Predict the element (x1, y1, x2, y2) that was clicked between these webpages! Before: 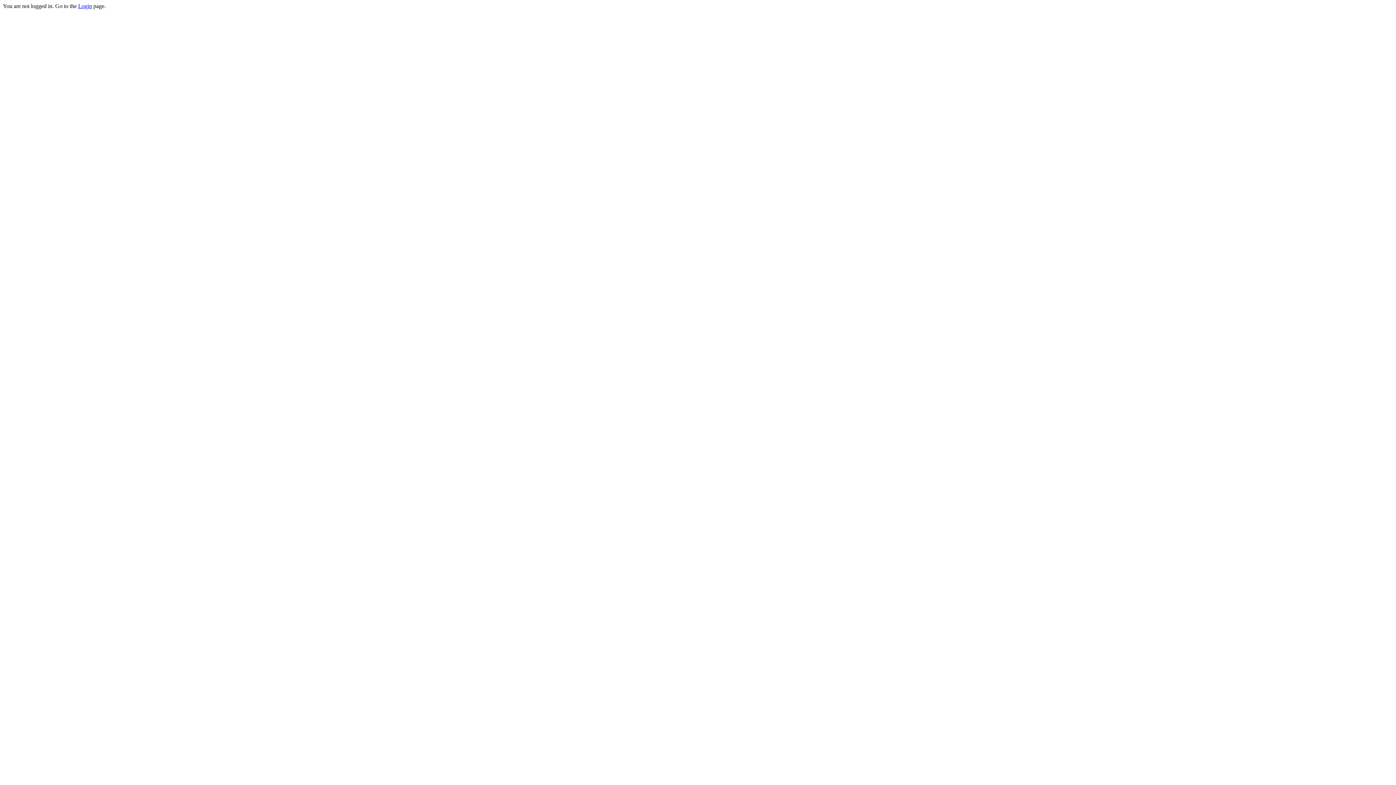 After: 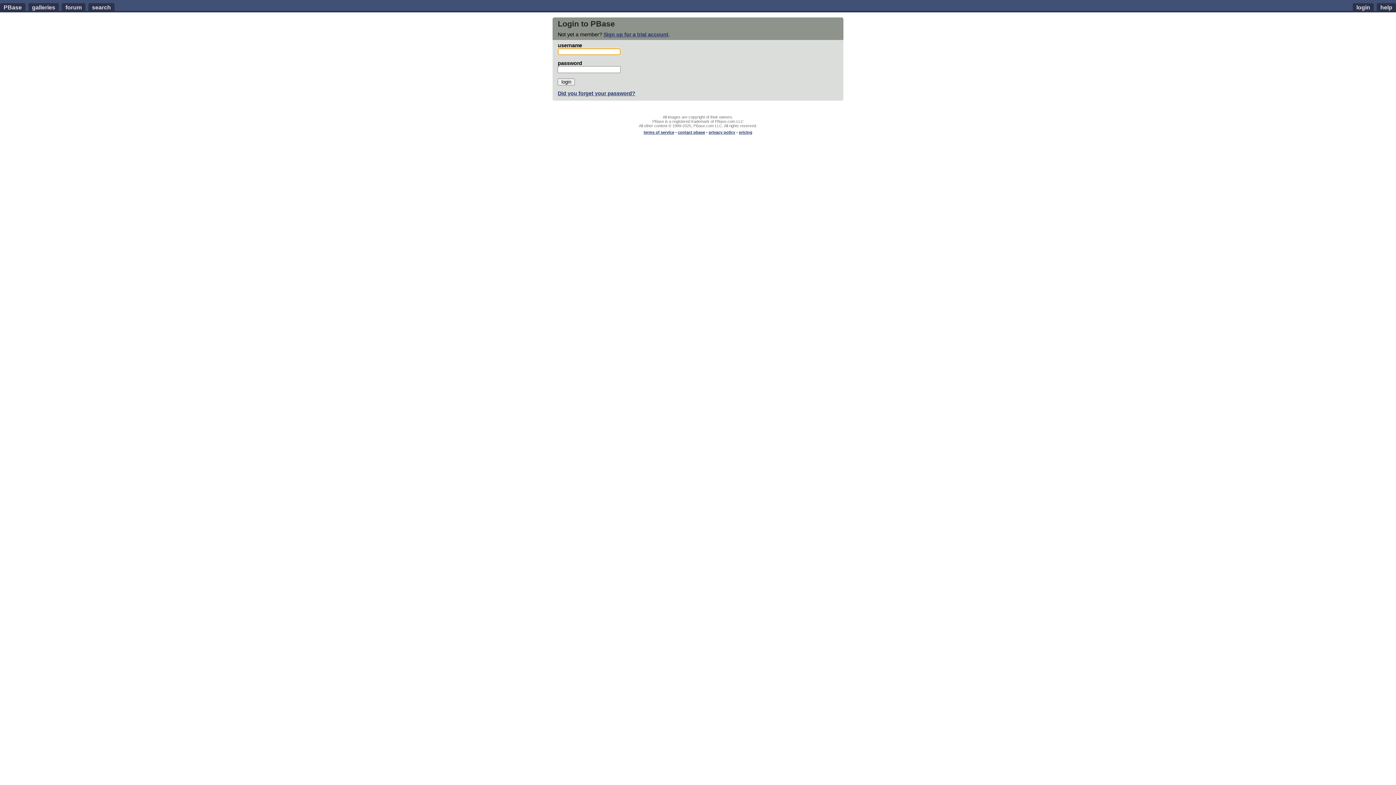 Action: bbox: (78, 2, 92, 9) label: Login